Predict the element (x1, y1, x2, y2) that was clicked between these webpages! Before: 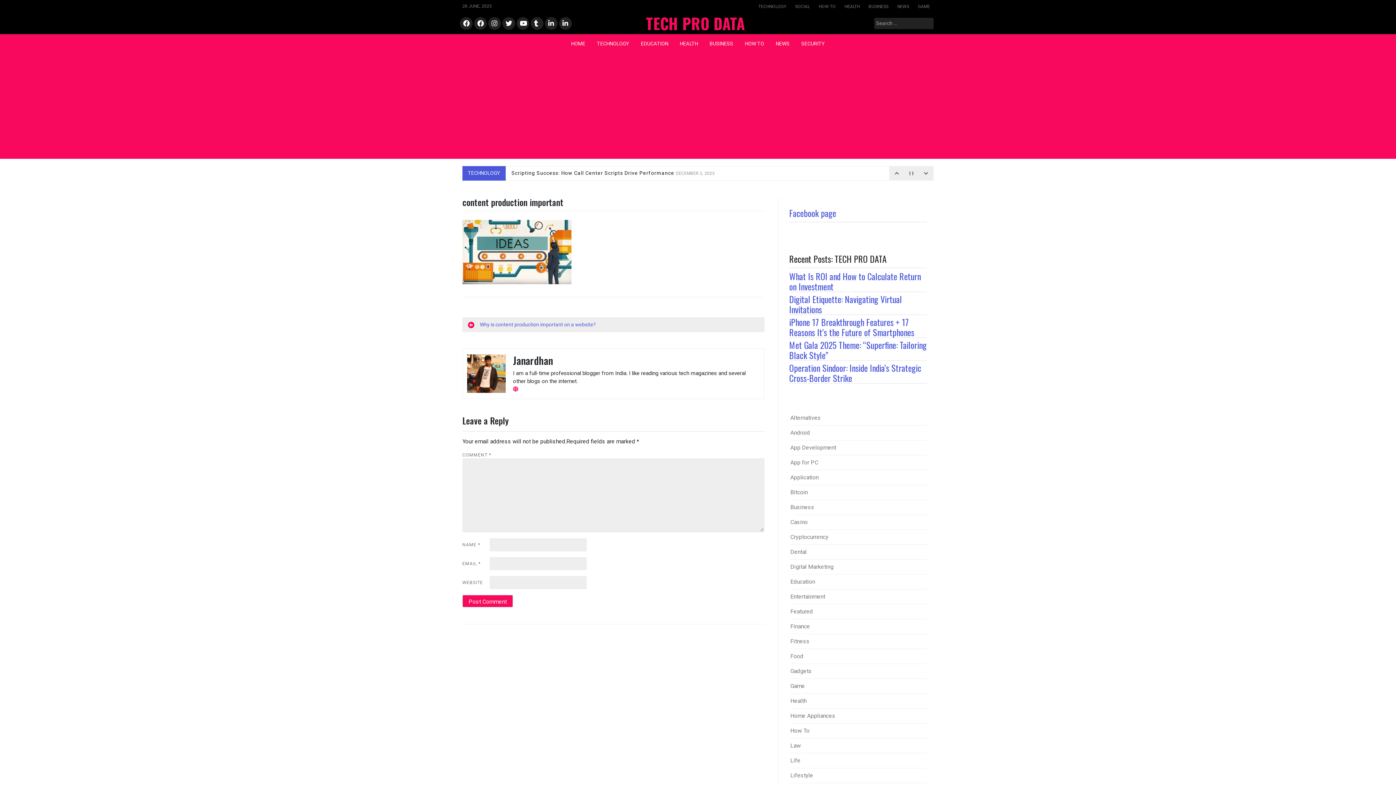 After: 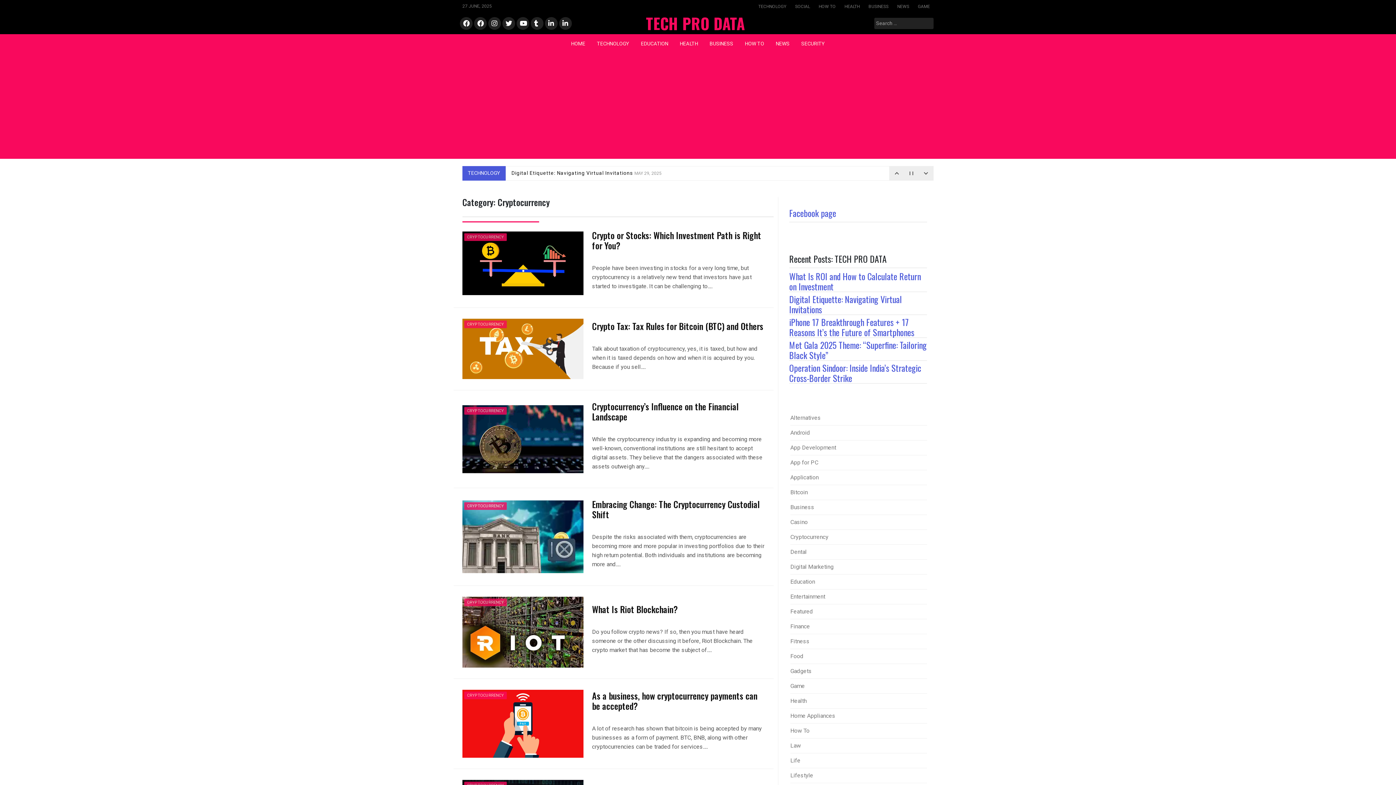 Action: label: Cryptocurrency bbox: (790, 533, 828, 540)